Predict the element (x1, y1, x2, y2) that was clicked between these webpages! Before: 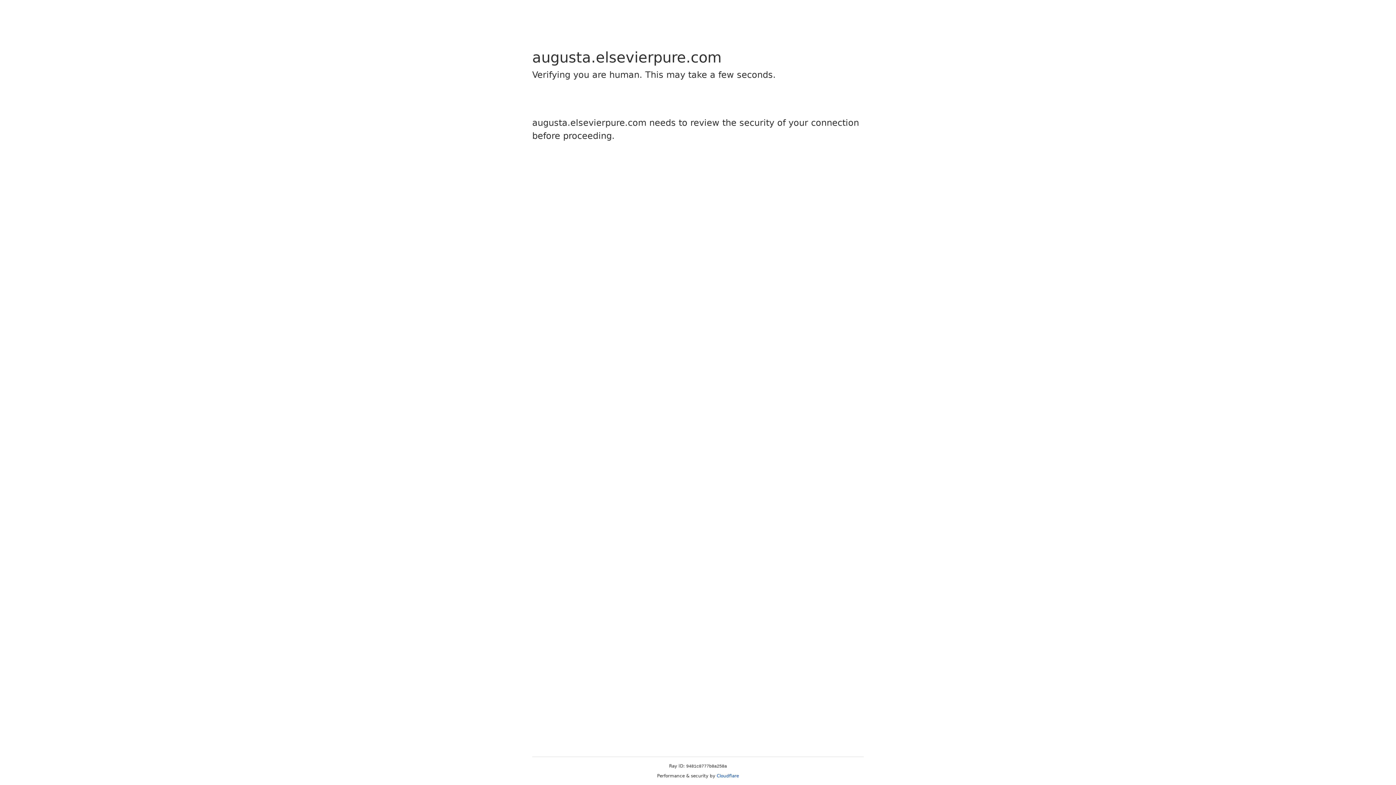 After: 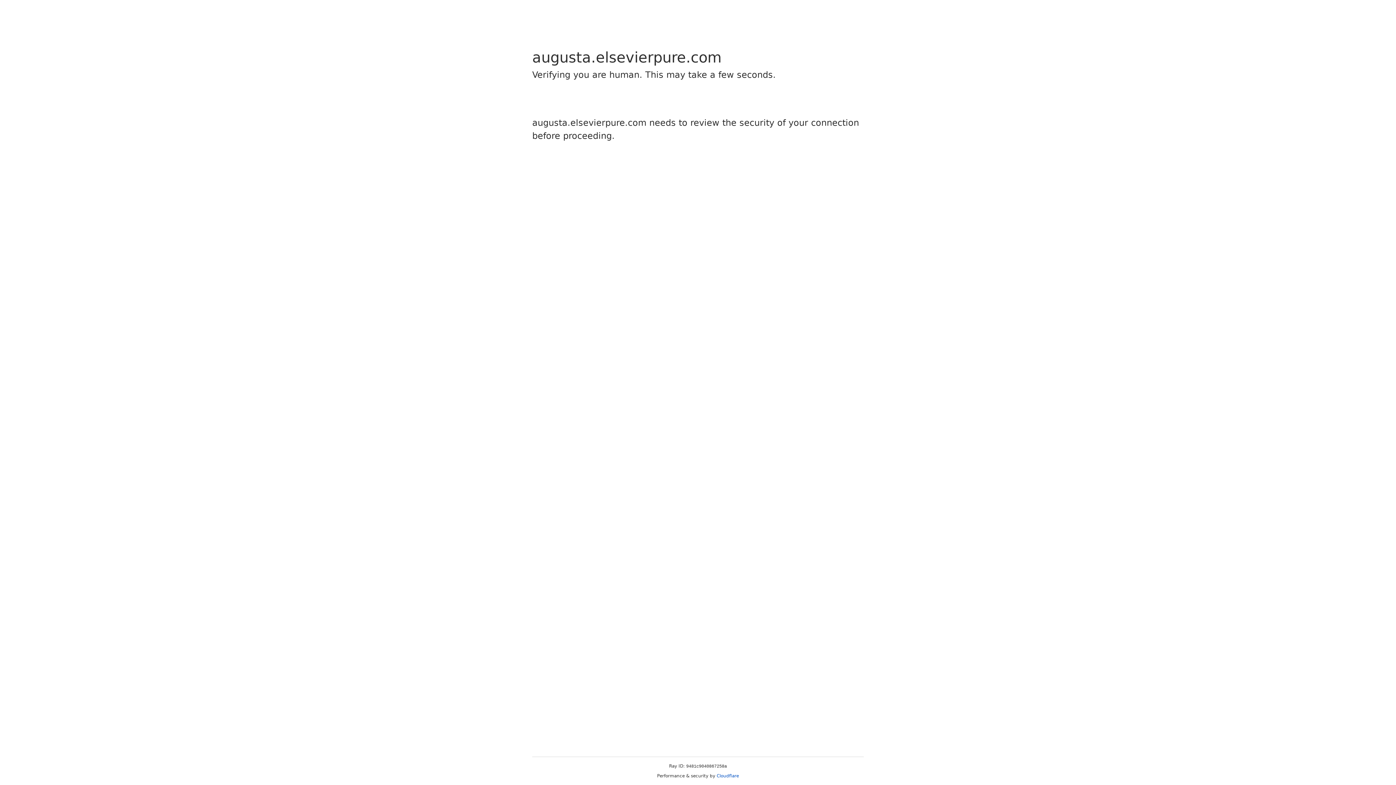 Action: bbox: (716, 773, 739, 778) label: Cloudflare